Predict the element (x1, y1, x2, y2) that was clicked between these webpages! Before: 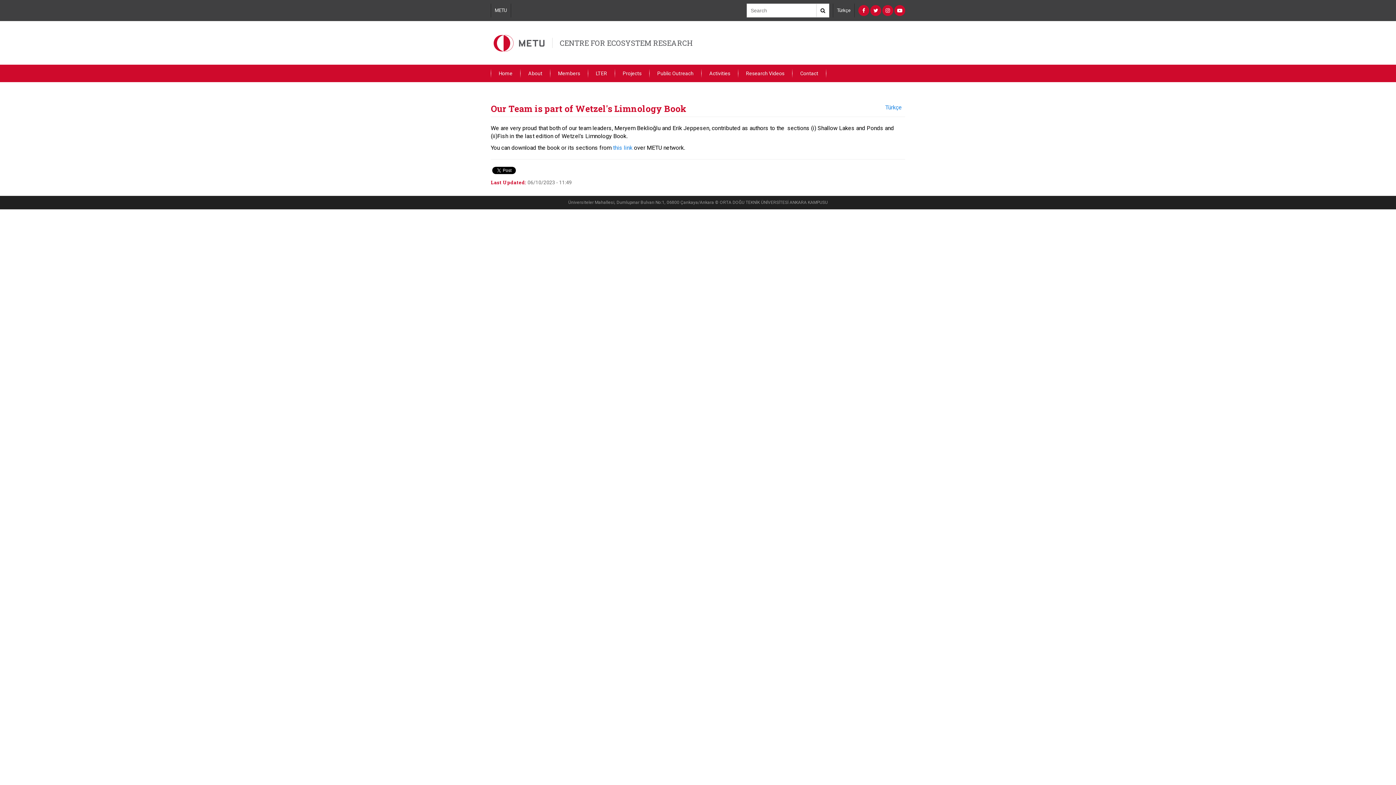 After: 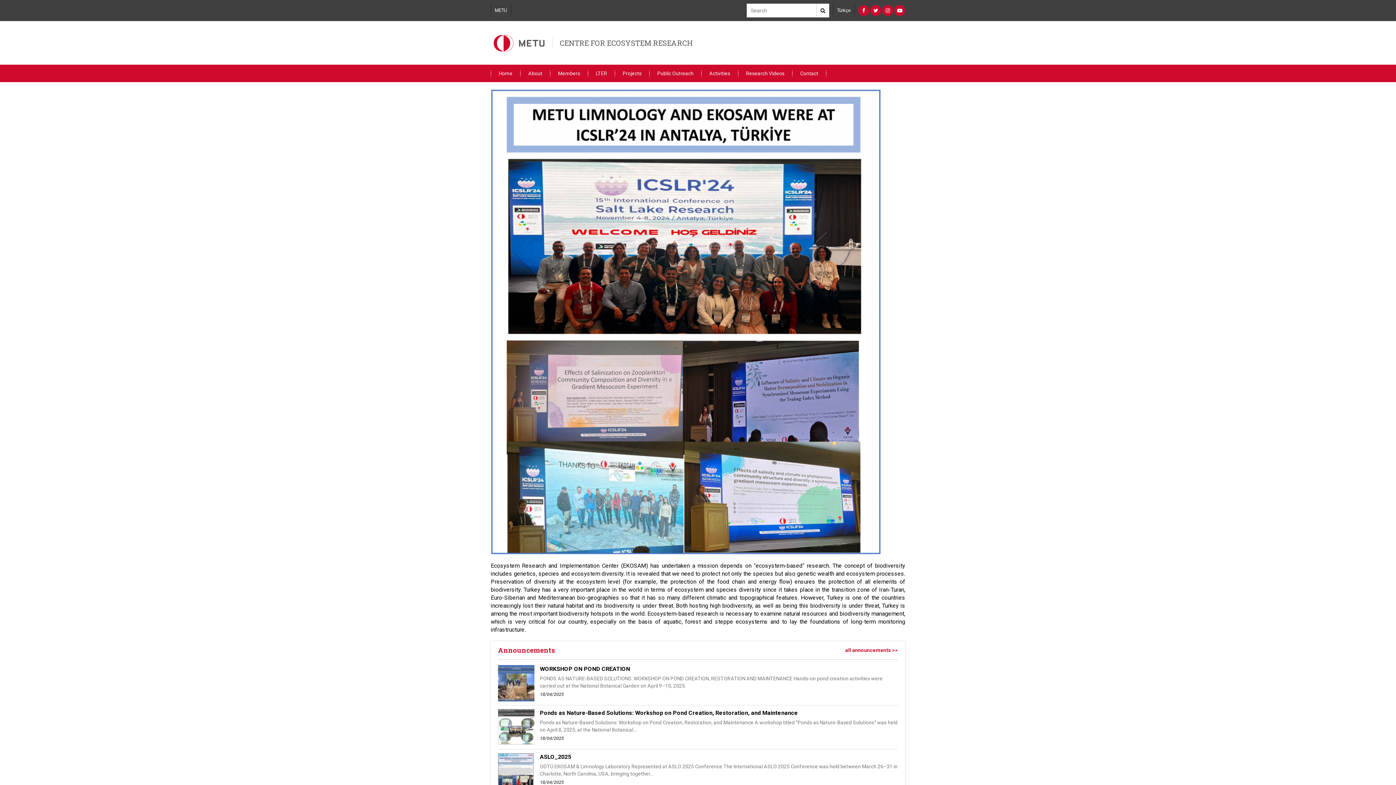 Action: bbox: (559, 38, 692, 47) label: CENTRE FOR ECOSYSTEM RESEARCH